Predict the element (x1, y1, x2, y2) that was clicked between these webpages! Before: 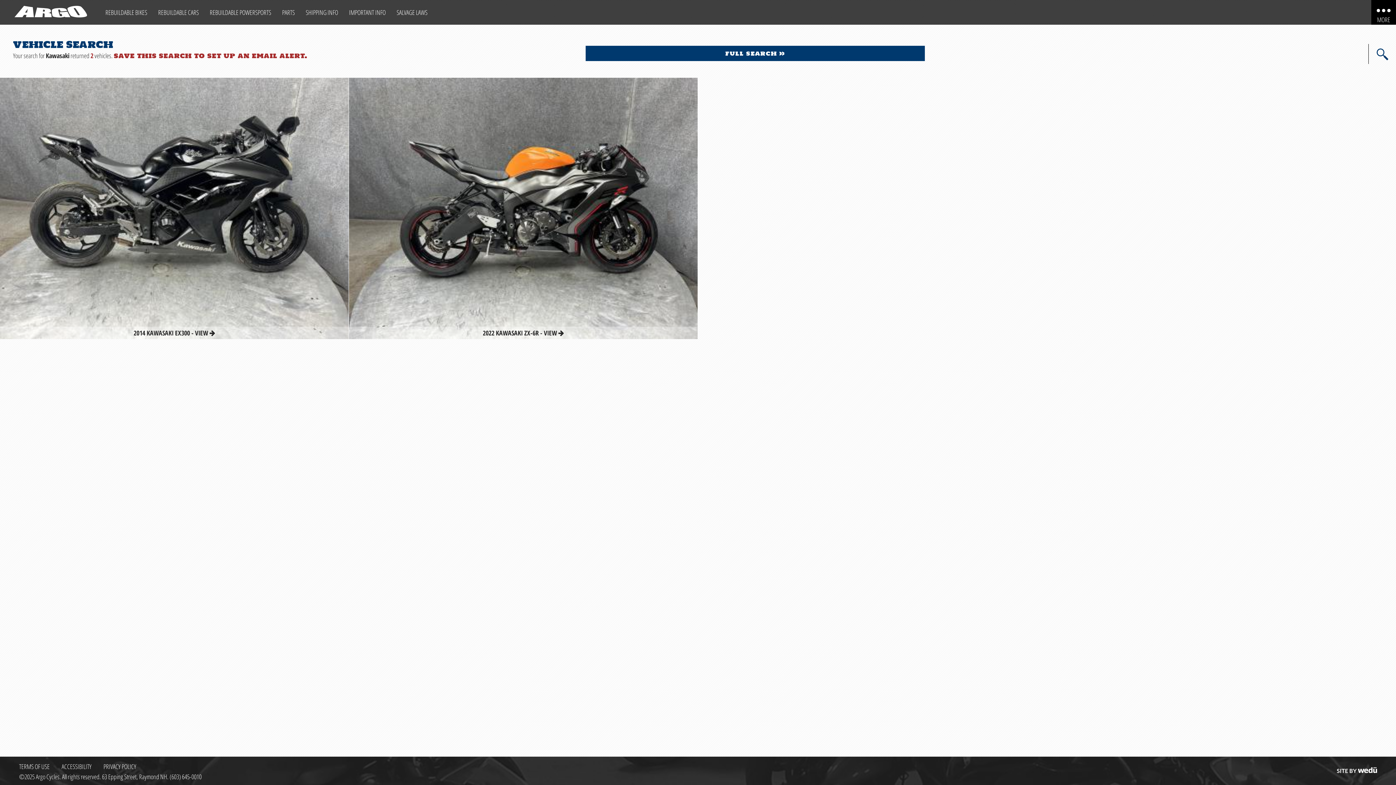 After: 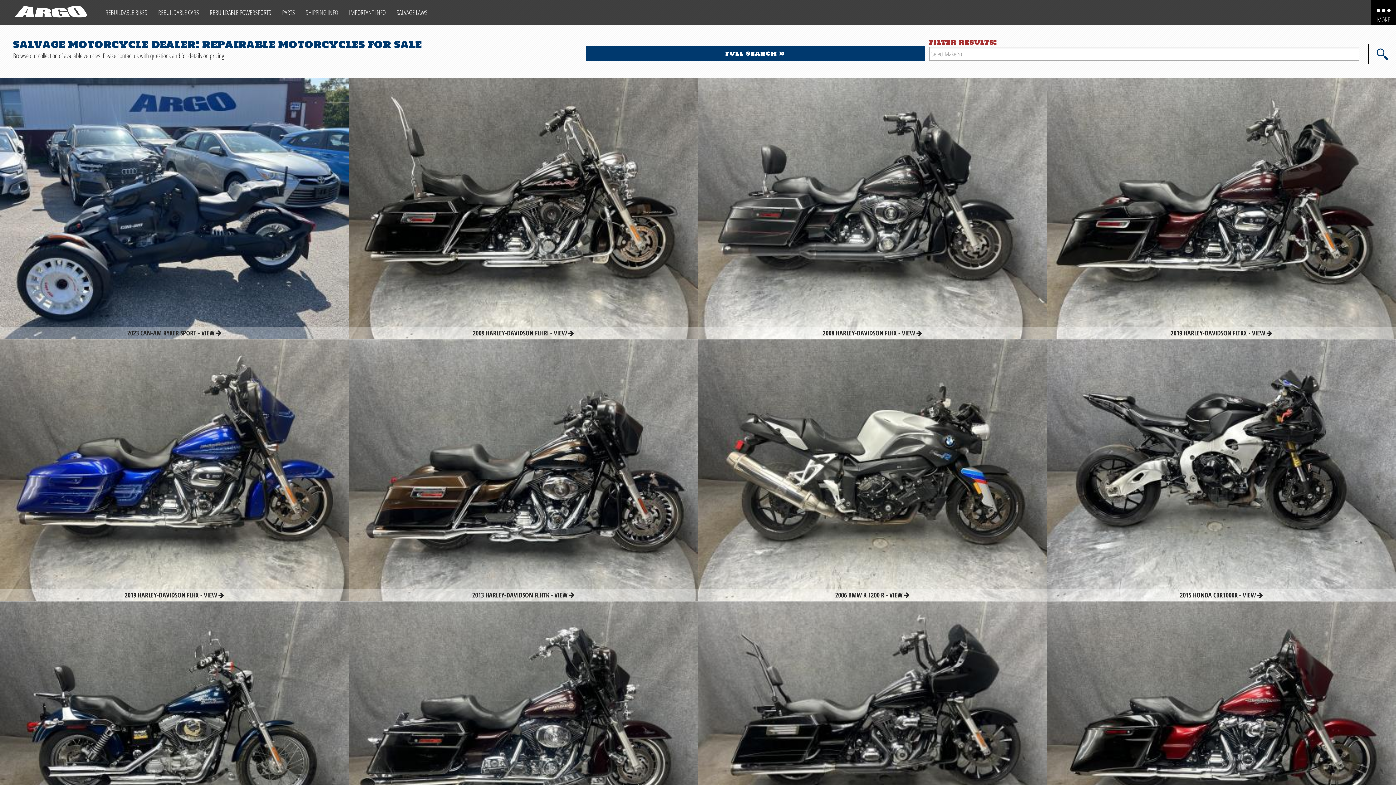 Action: bbox: (100, 4, 152, 20) label: Rebuildable Bikes